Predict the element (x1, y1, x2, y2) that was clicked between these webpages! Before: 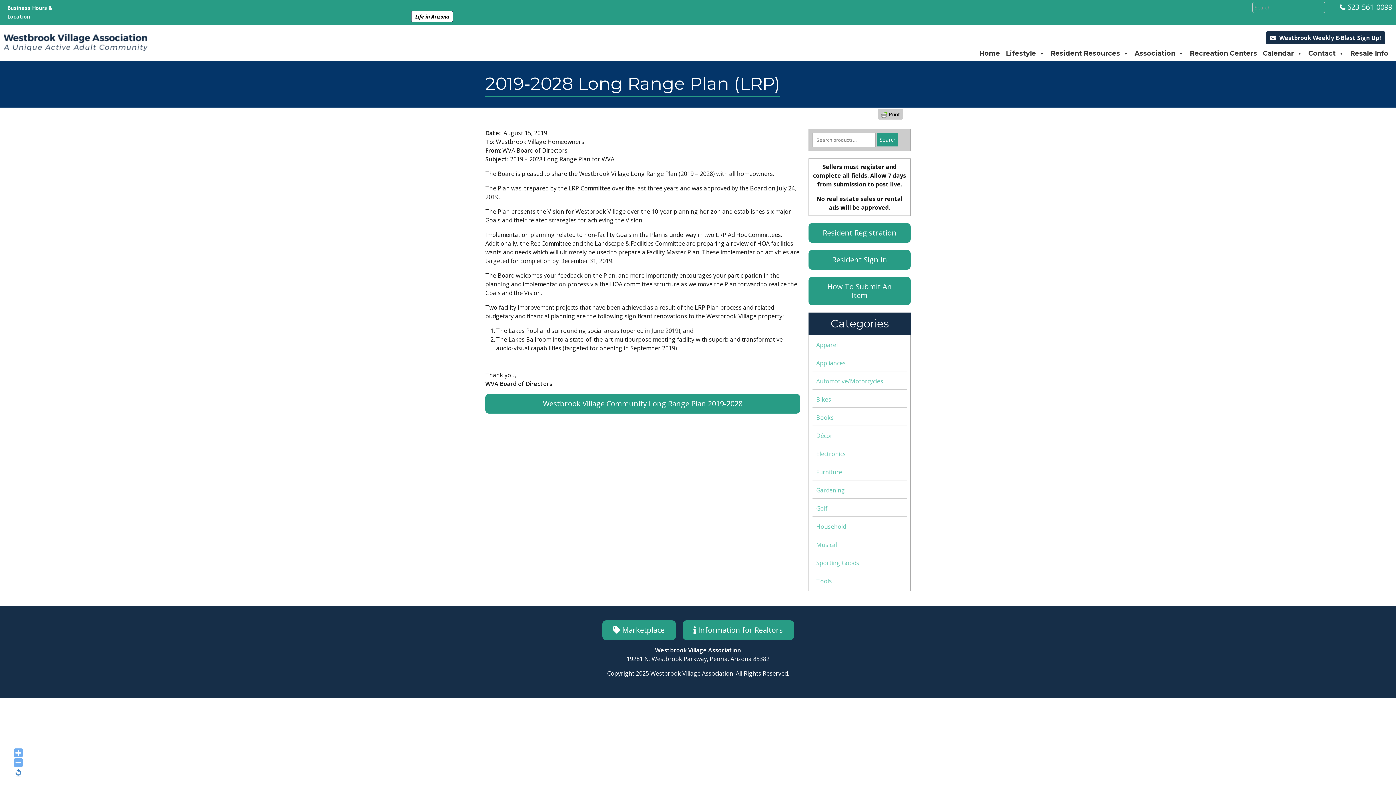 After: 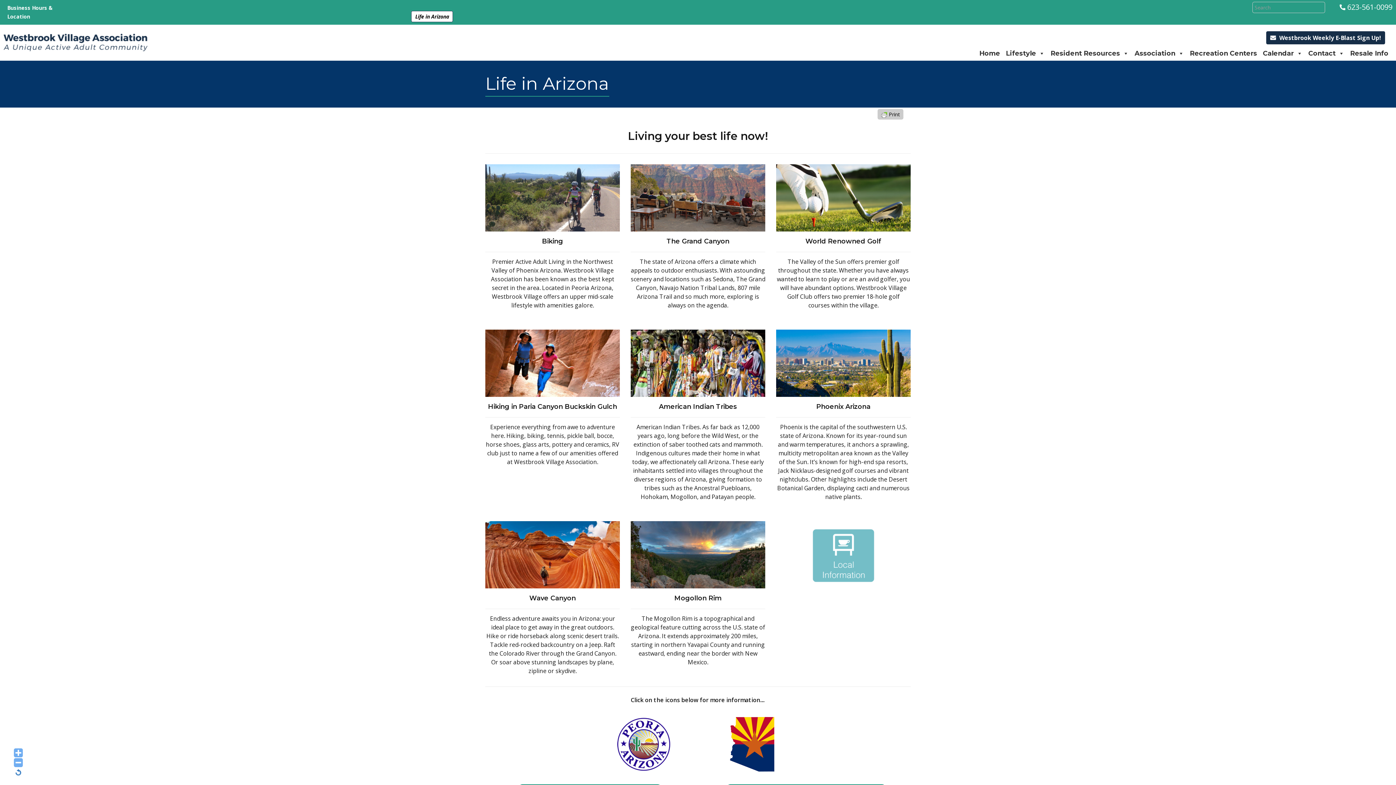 Action: bbox: (411, 10, 453, 22) label: Life in Arizona